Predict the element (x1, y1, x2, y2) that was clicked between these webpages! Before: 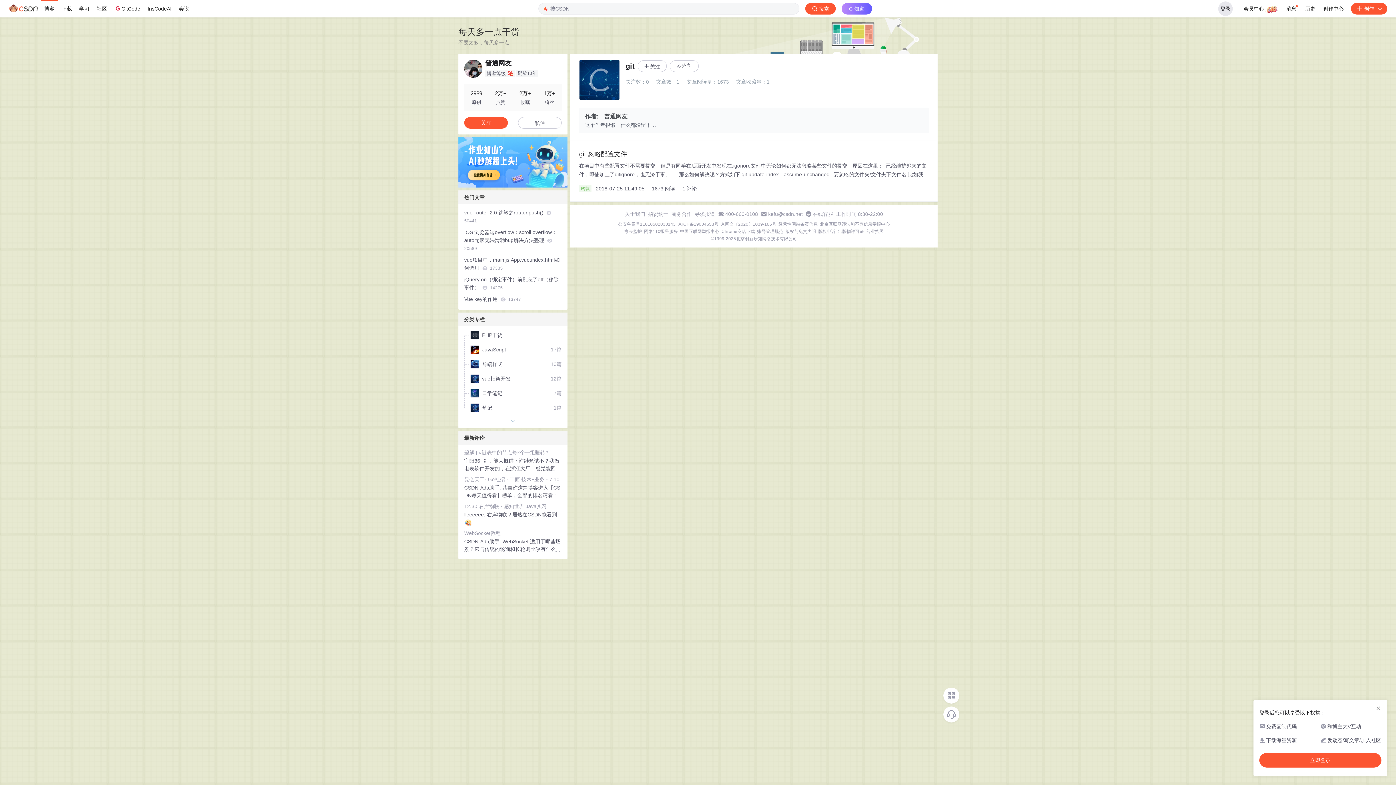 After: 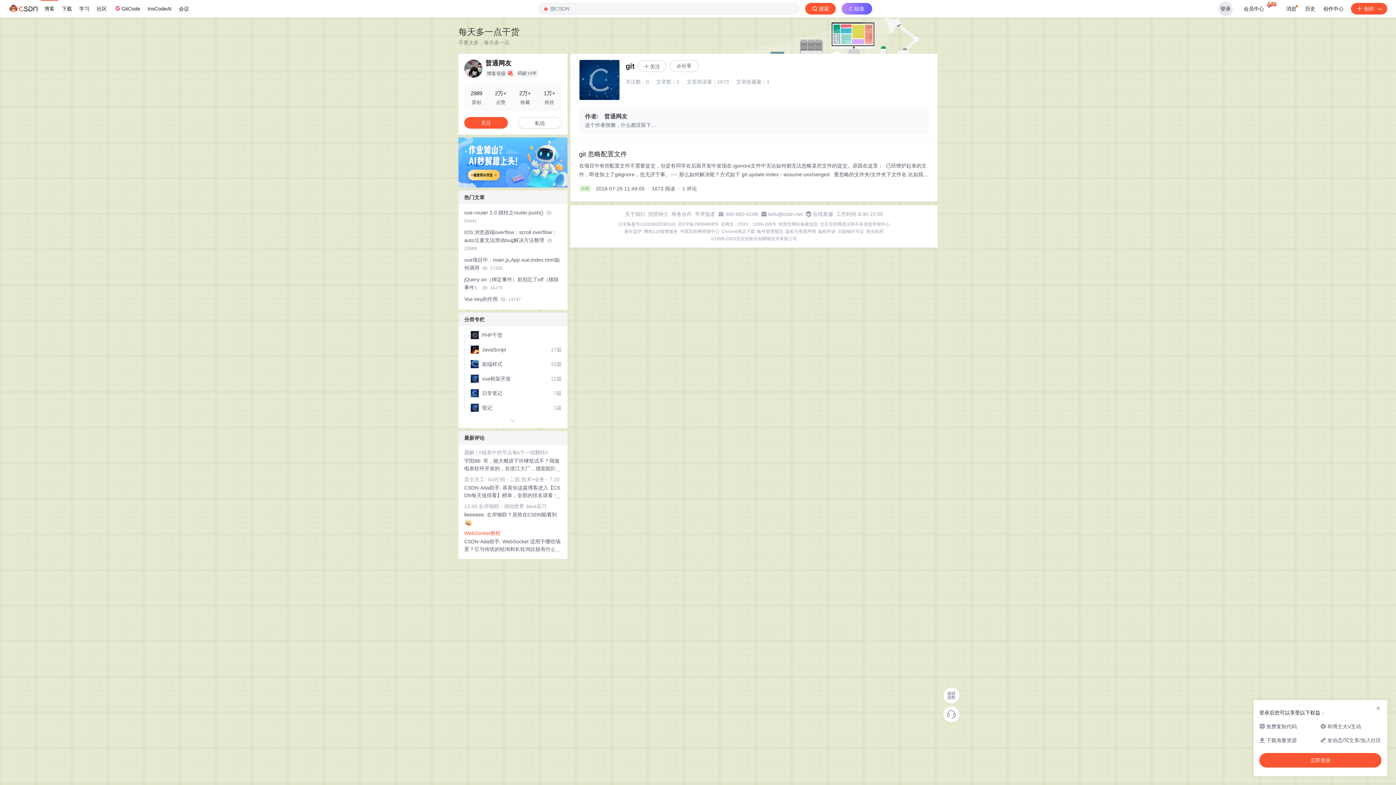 Action: bbox: (464, 529, 561, 537) label: WebSocket教程